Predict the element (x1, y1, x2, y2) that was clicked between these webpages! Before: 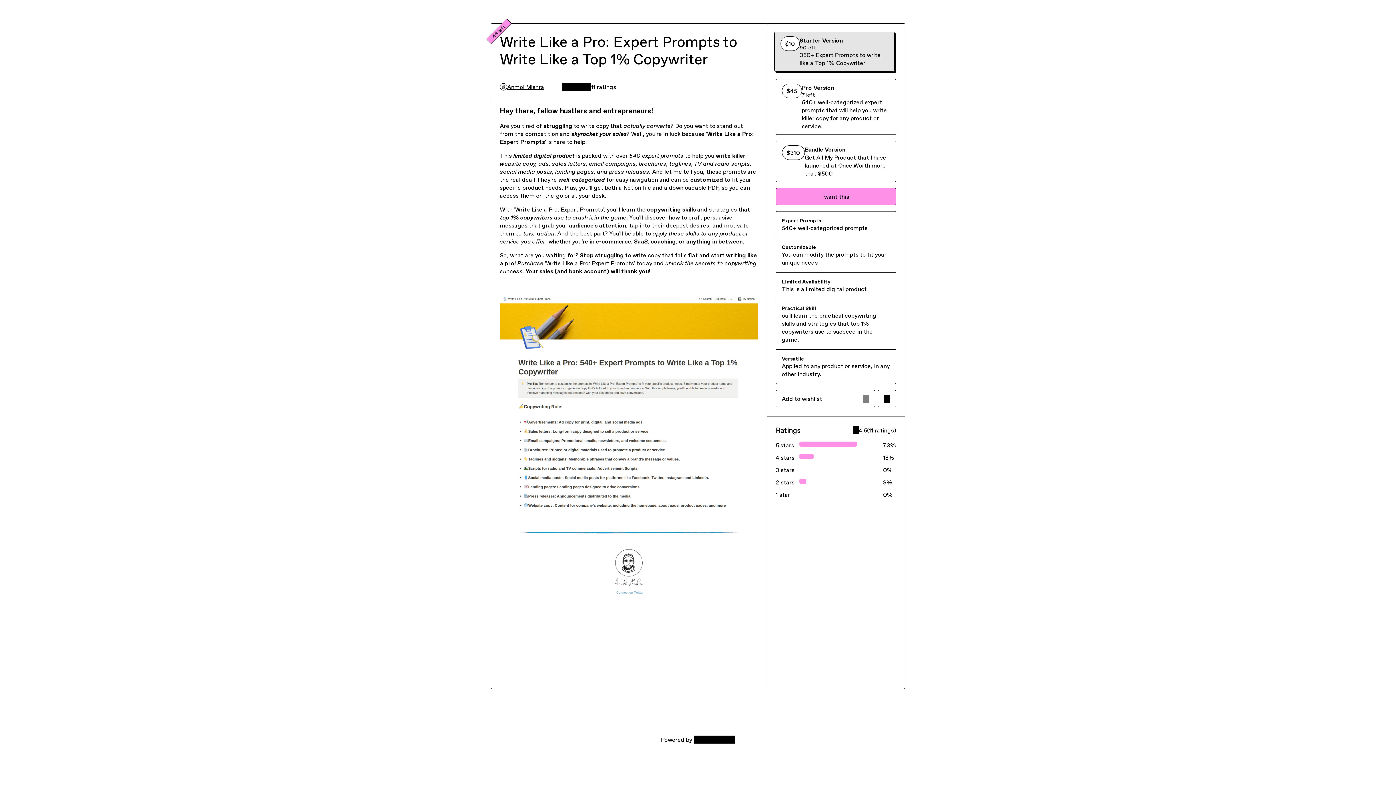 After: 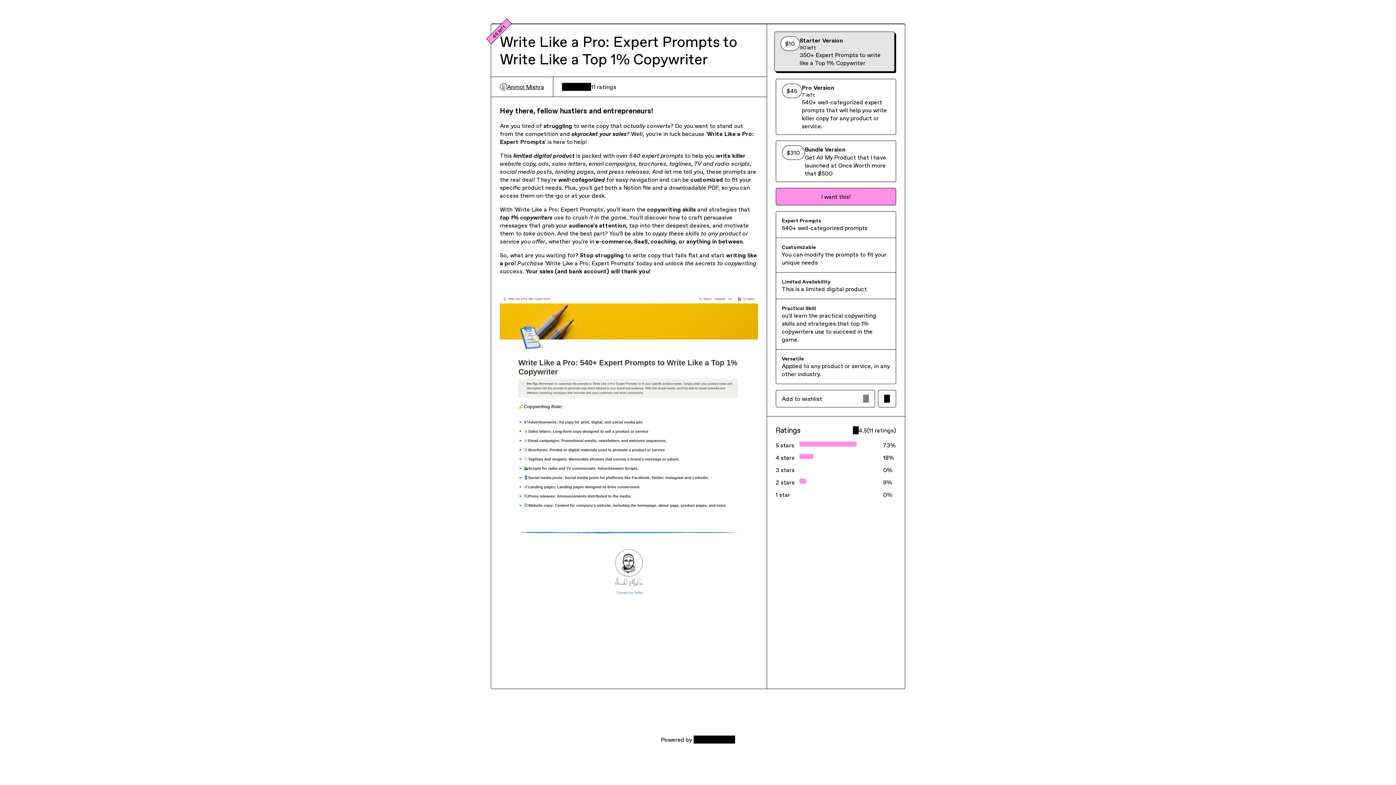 Action: label: Anmol Mishra bbox: (500, 82, 544, 90)